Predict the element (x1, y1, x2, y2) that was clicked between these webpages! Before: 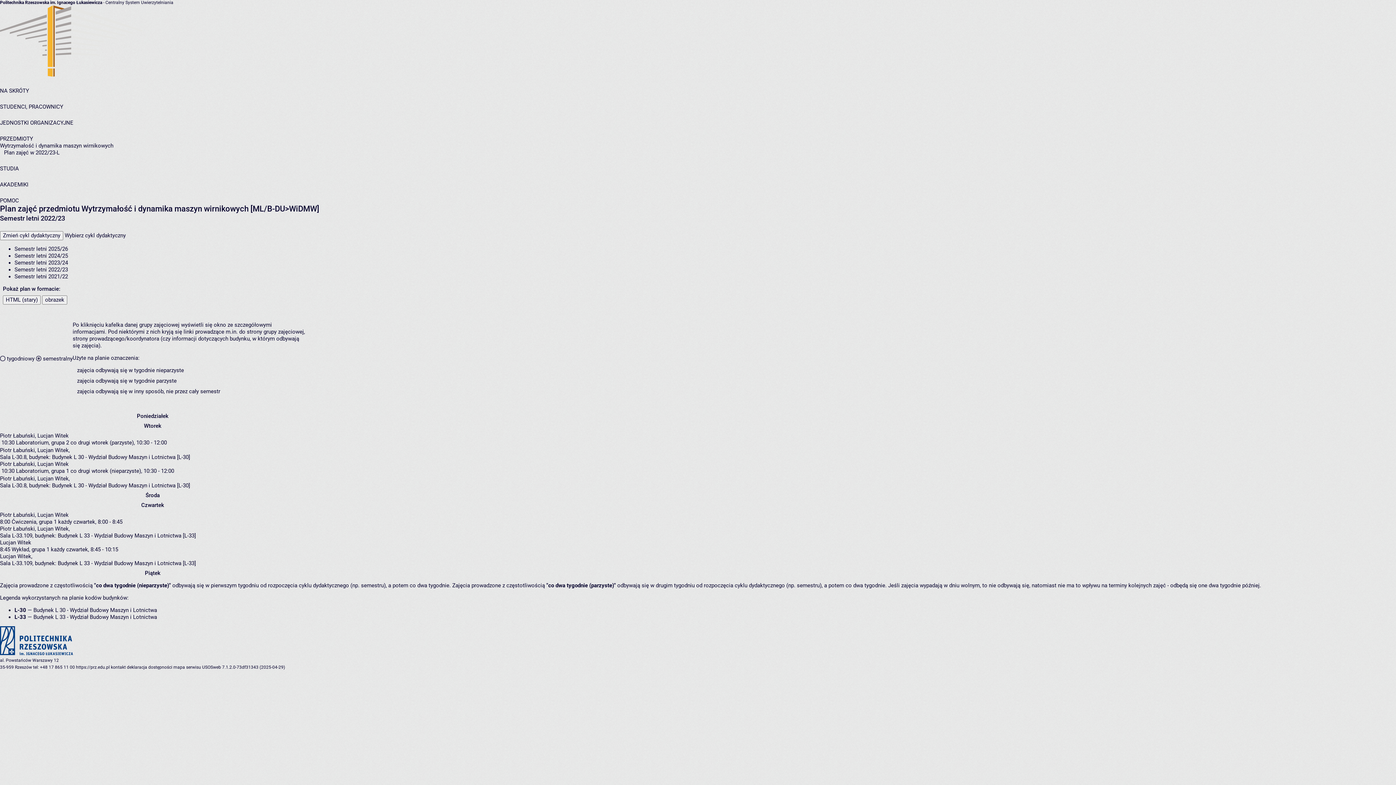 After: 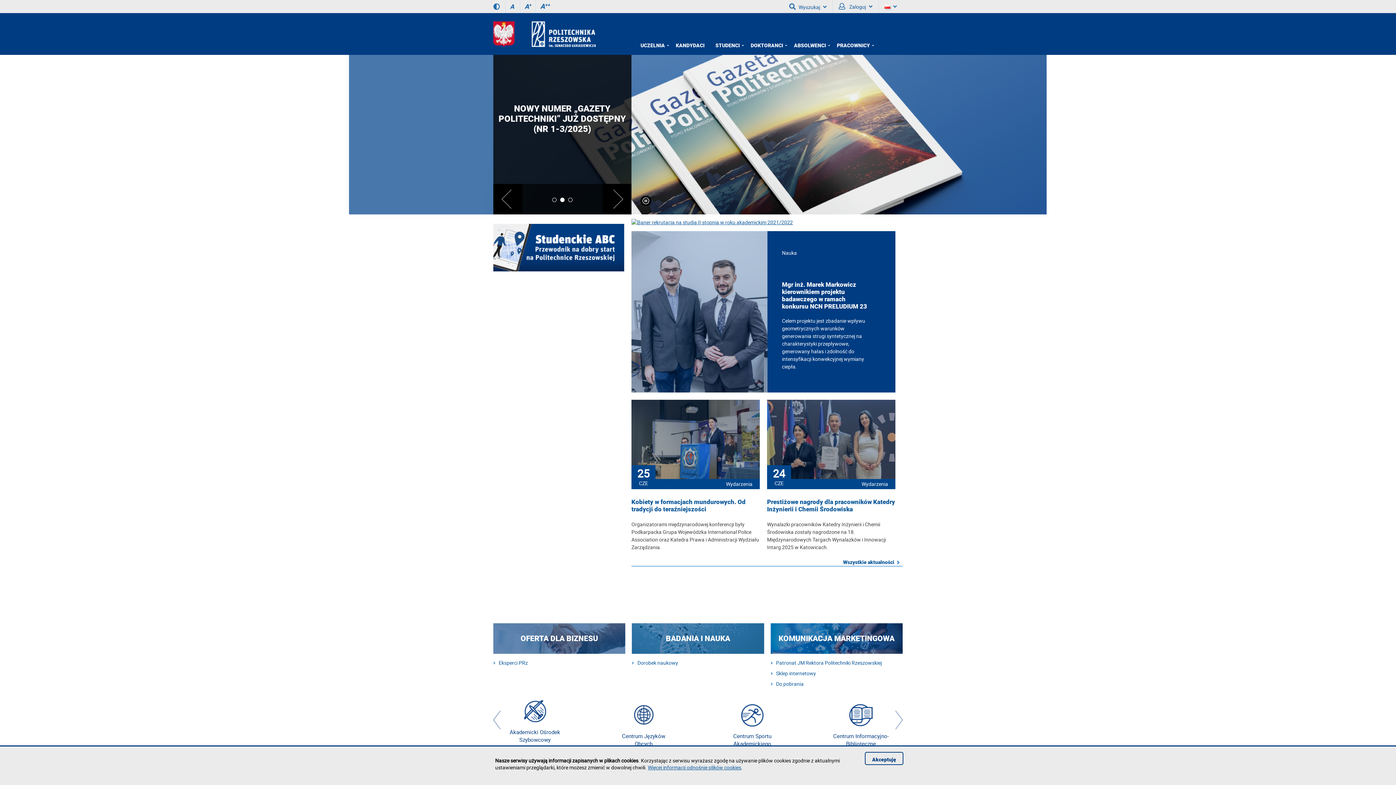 Action: label: https://prz.edu.pl bbox: (76, 665, 109, 670)